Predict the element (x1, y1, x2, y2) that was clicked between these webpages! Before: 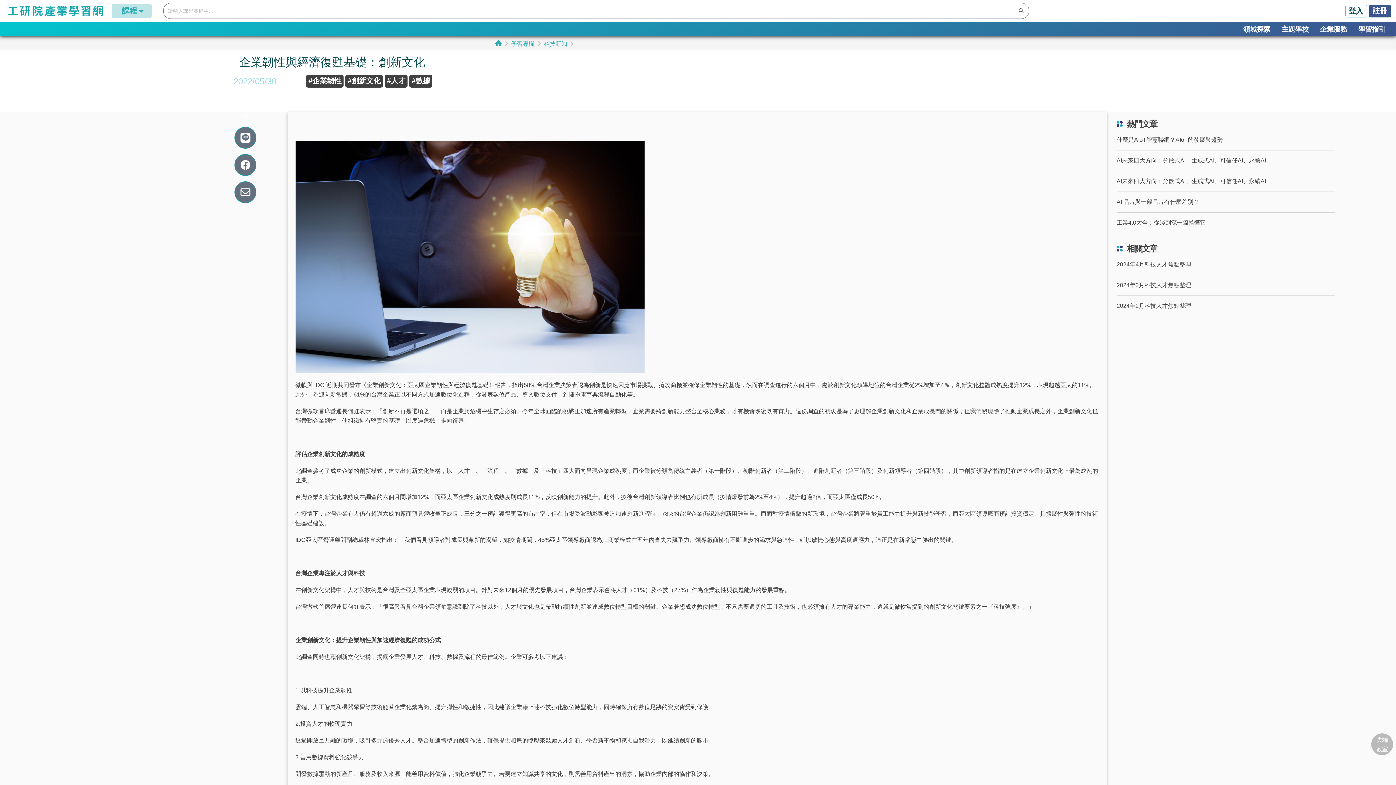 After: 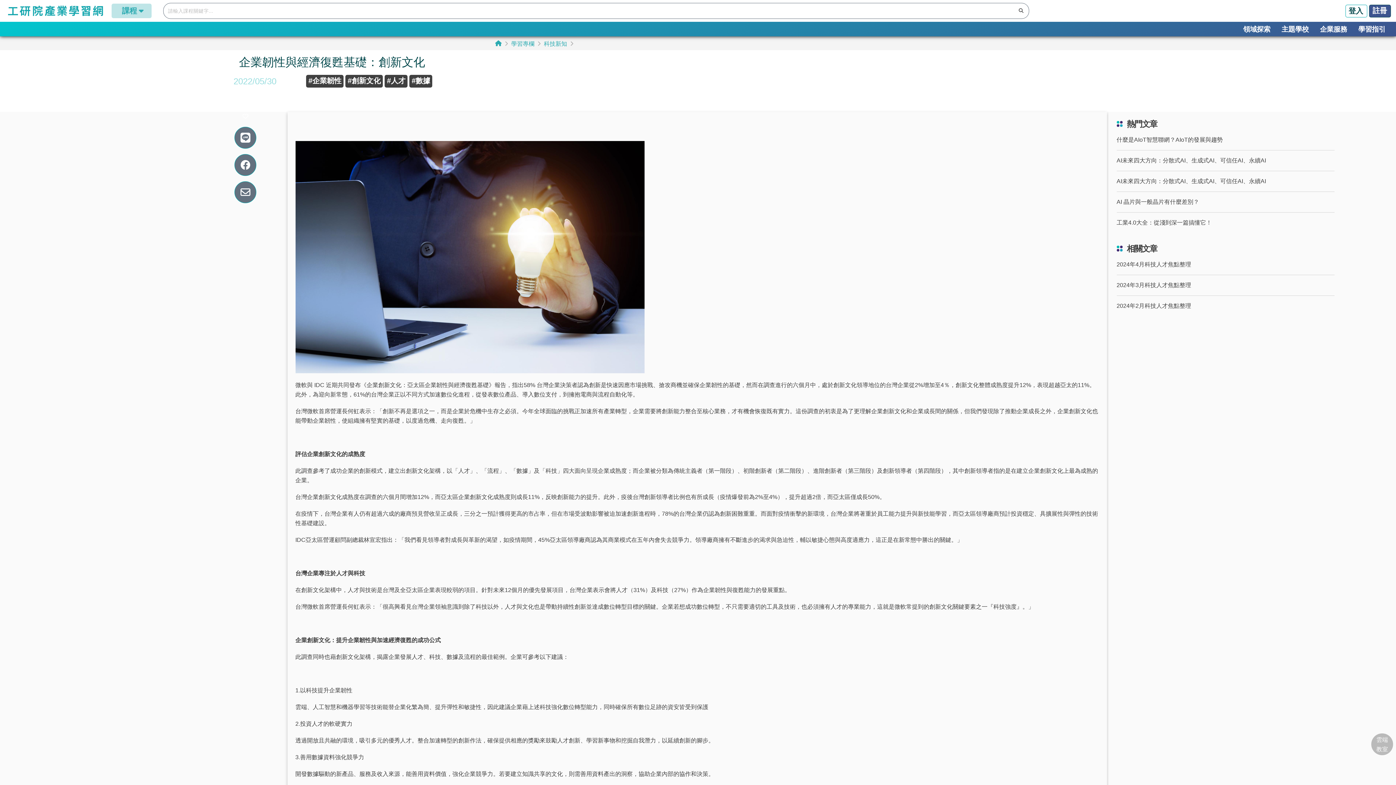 Action: label: #企業韌性 bbox: (306, 74, 343, 87)